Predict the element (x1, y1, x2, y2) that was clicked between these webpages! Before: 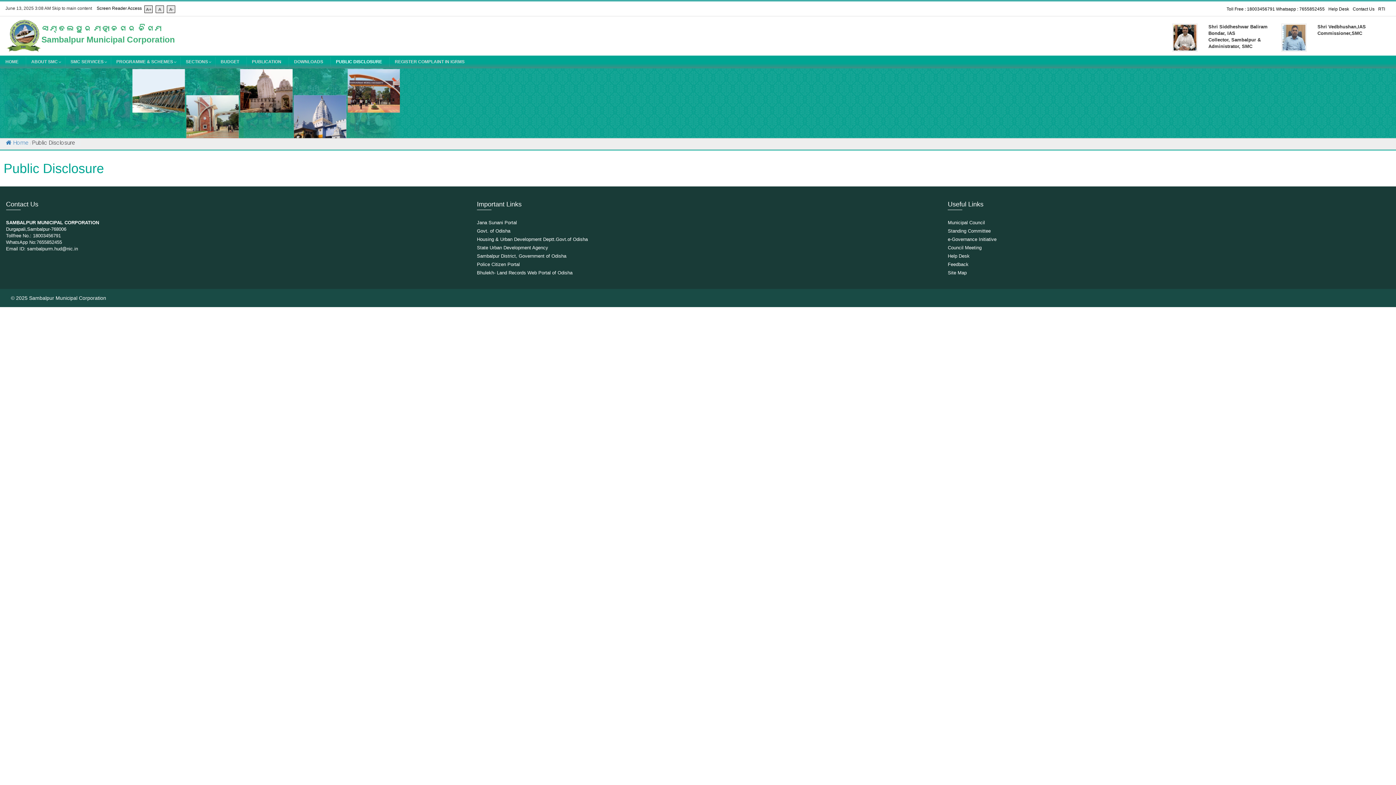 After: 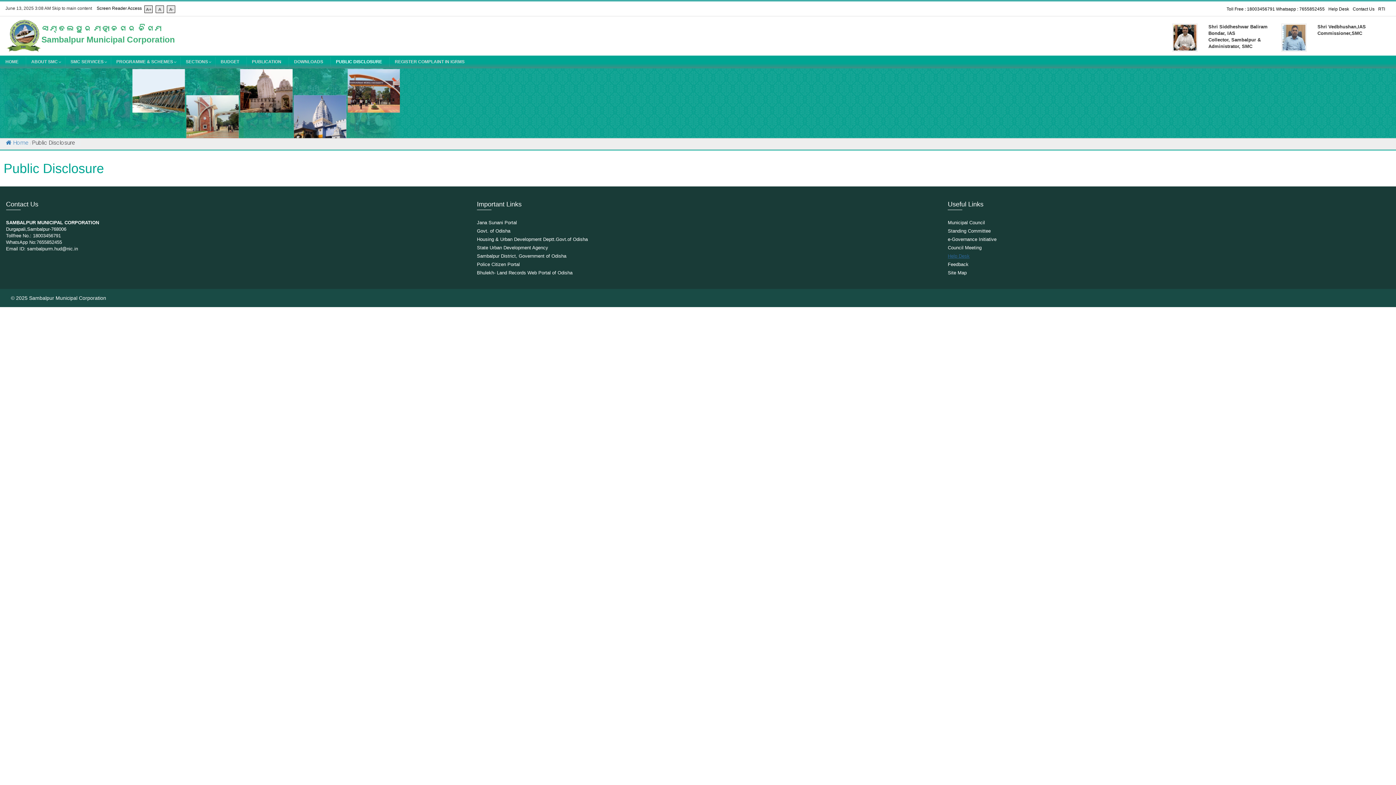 Action: bbox: (948, 253, 969, 258) label: Help Desk